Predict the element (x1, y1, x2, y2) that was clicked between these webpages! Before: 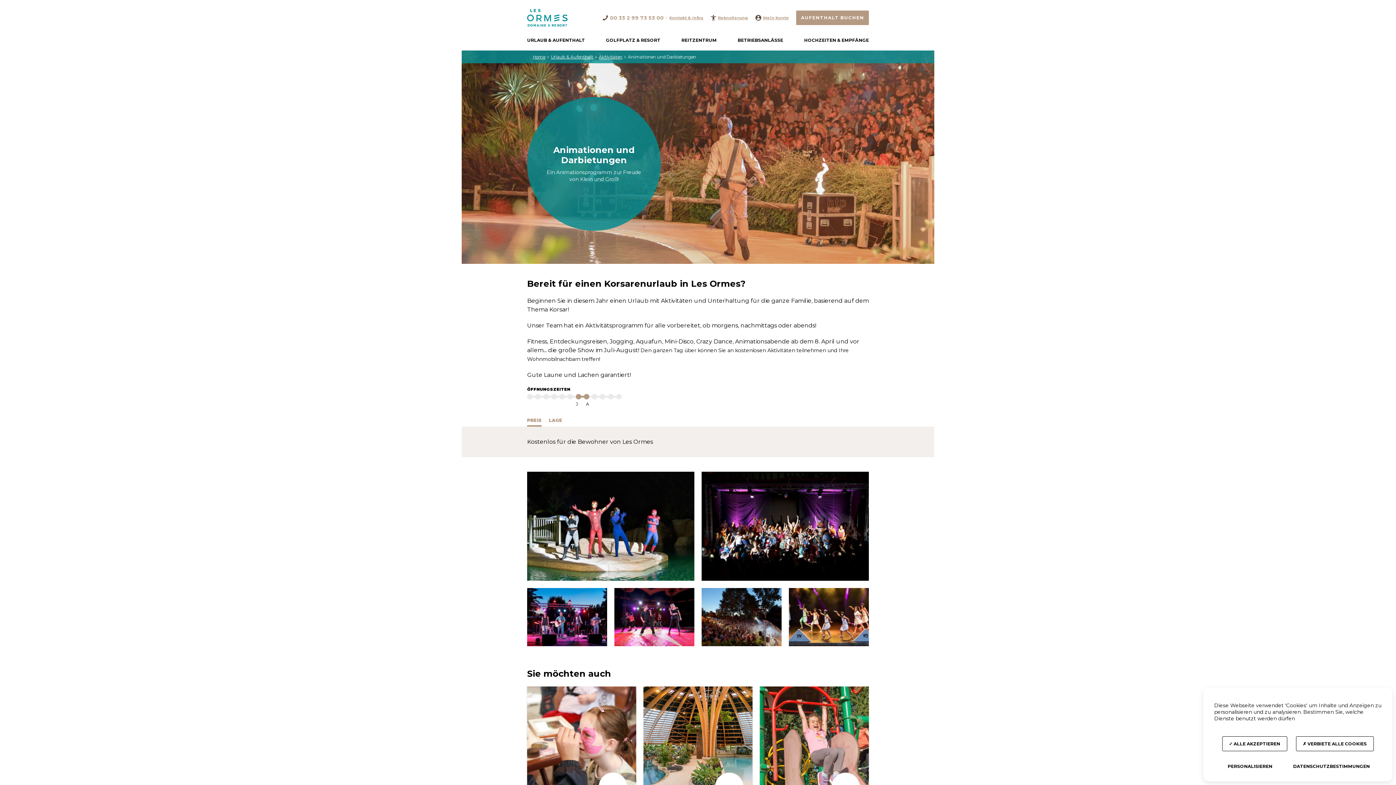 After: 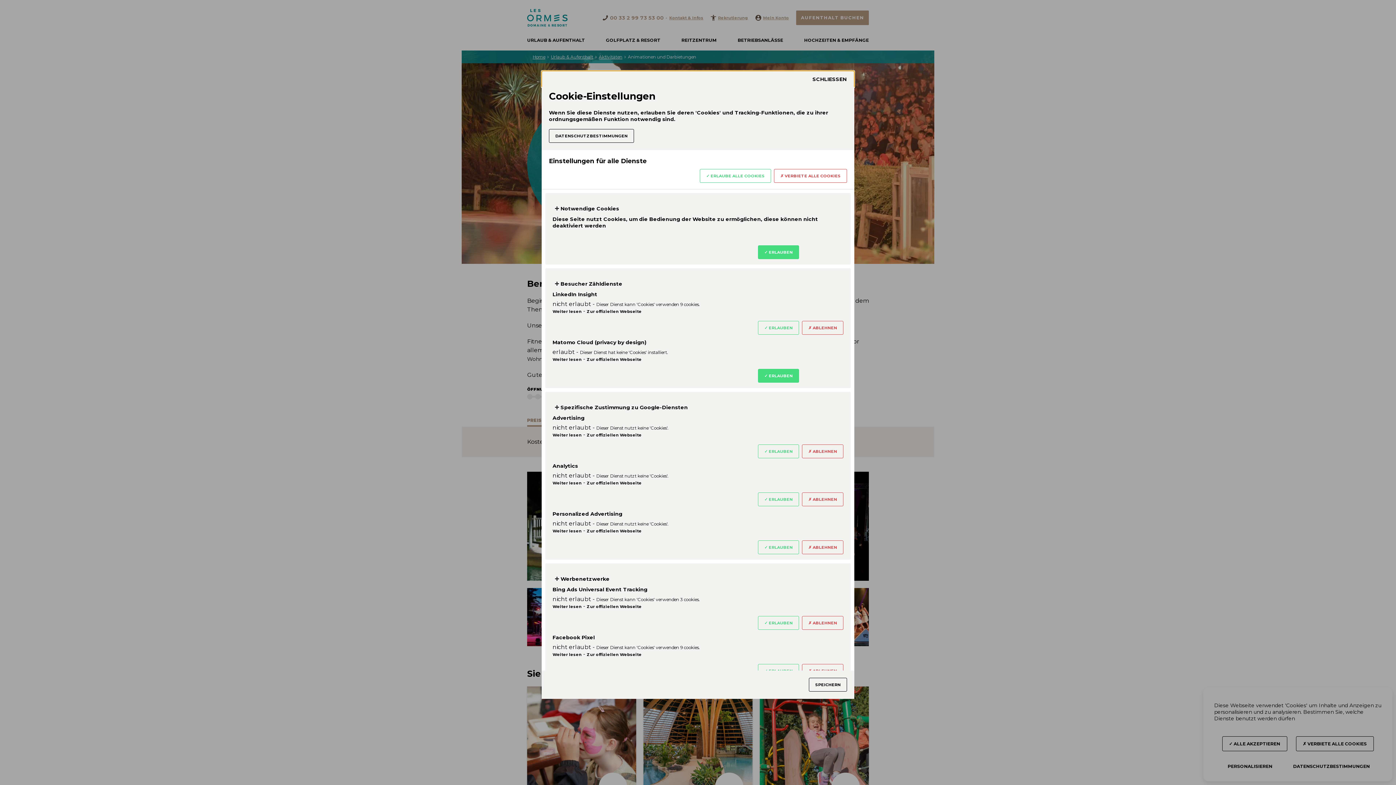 Action: bbox: (1221, 759, 1279, 774) label: Personalisieren (modales Fenster)